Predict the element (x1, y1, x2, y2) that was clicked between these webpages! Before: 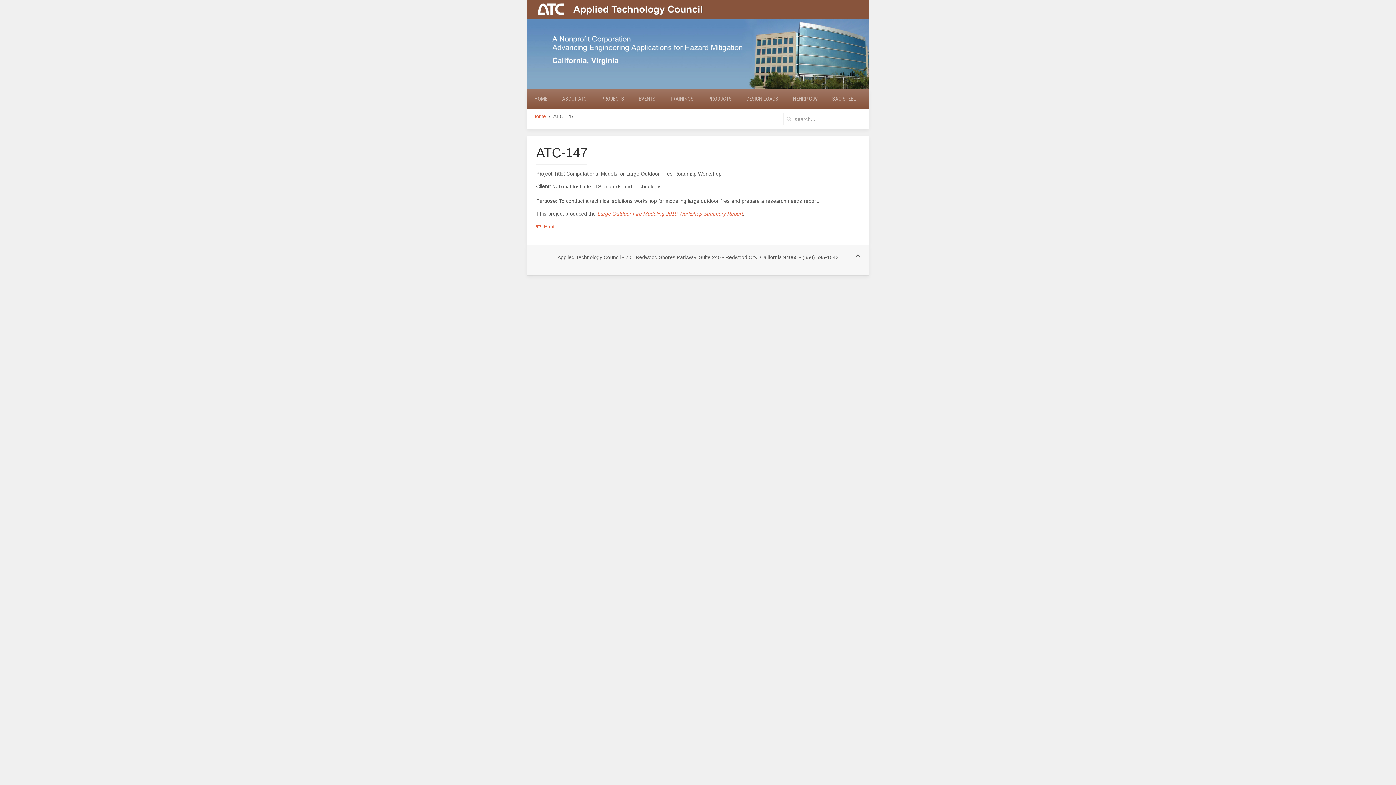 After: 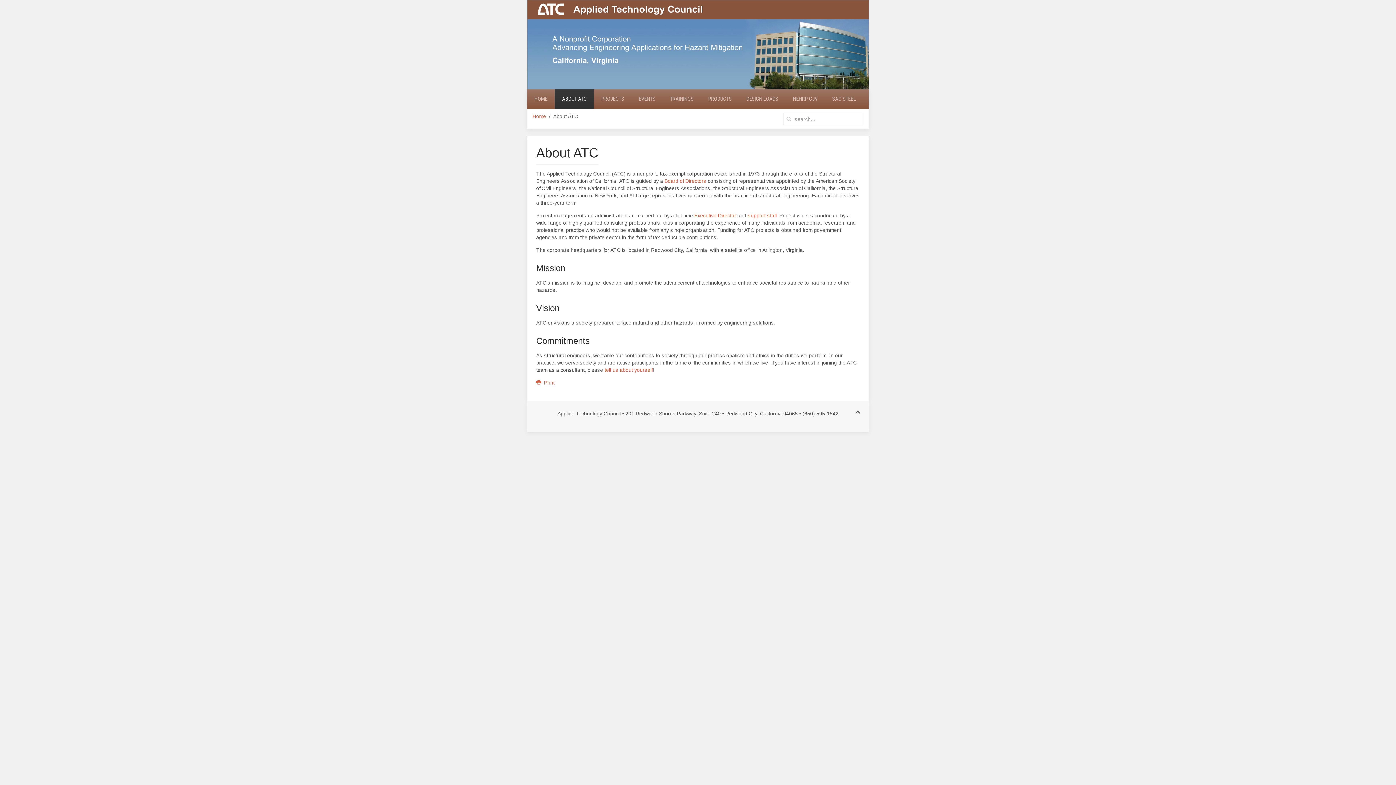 Action: bbox: (554, 89, 594, 109) label: ABOUT ATC